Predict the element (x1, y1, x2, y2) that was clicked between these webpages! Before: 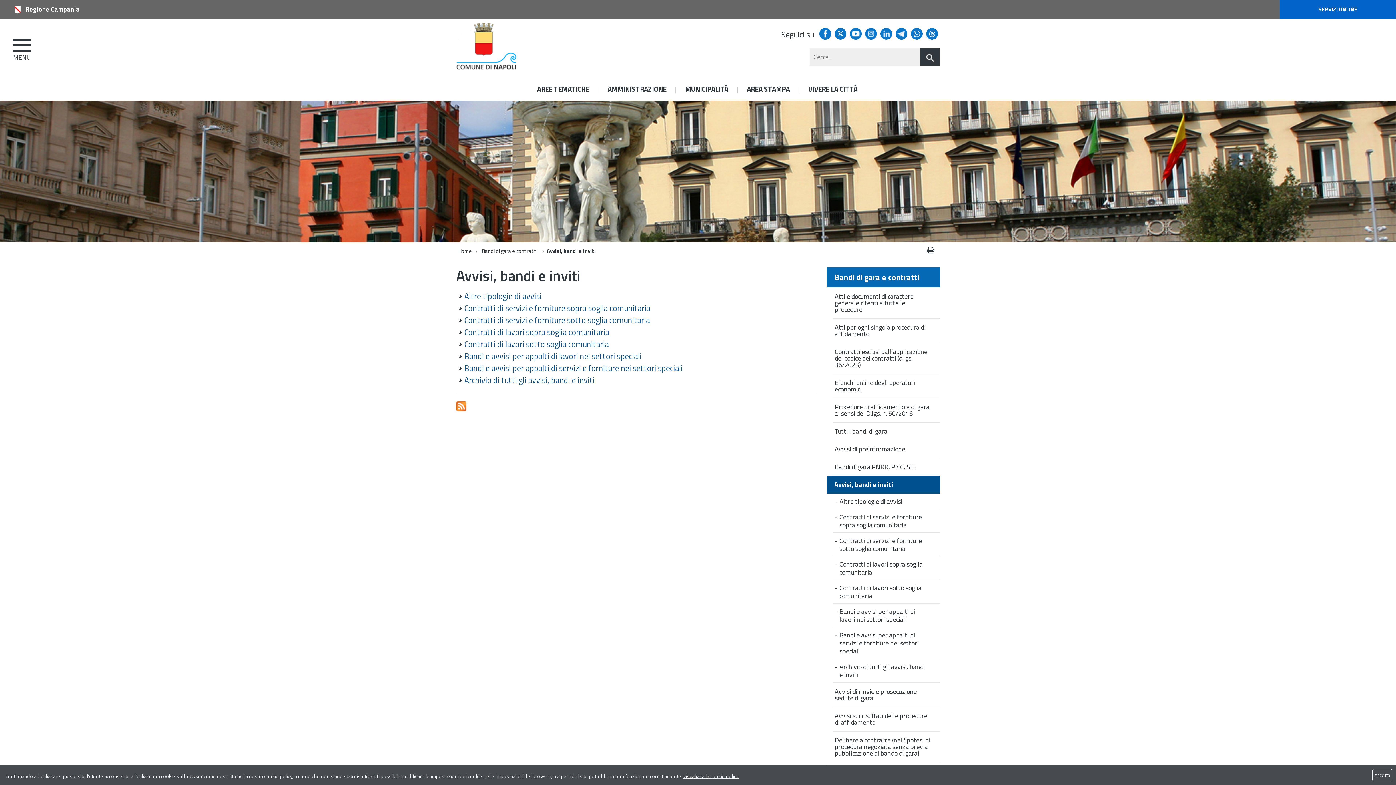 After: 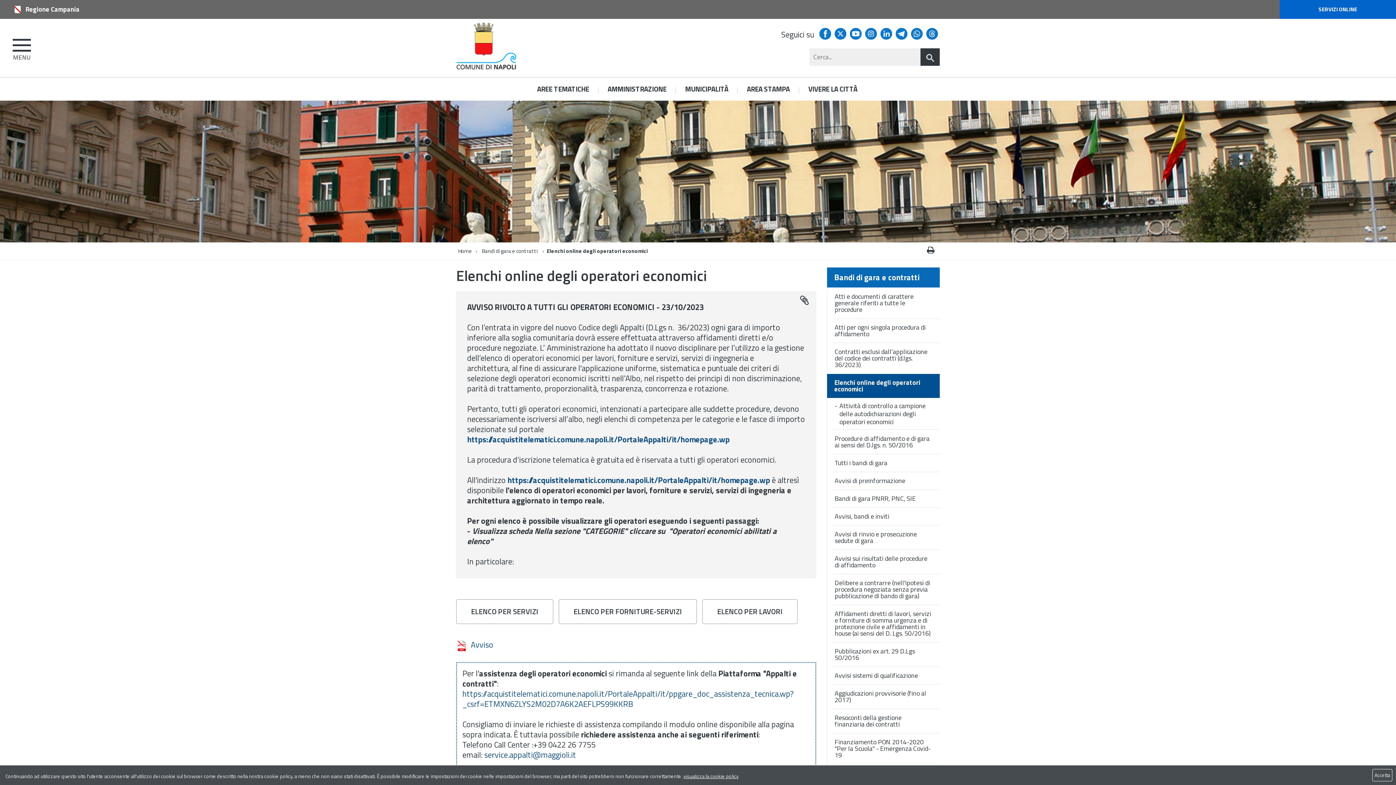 Action: label: Elenchi online degli operatori economici bbox: (827, 374, 940, 398)